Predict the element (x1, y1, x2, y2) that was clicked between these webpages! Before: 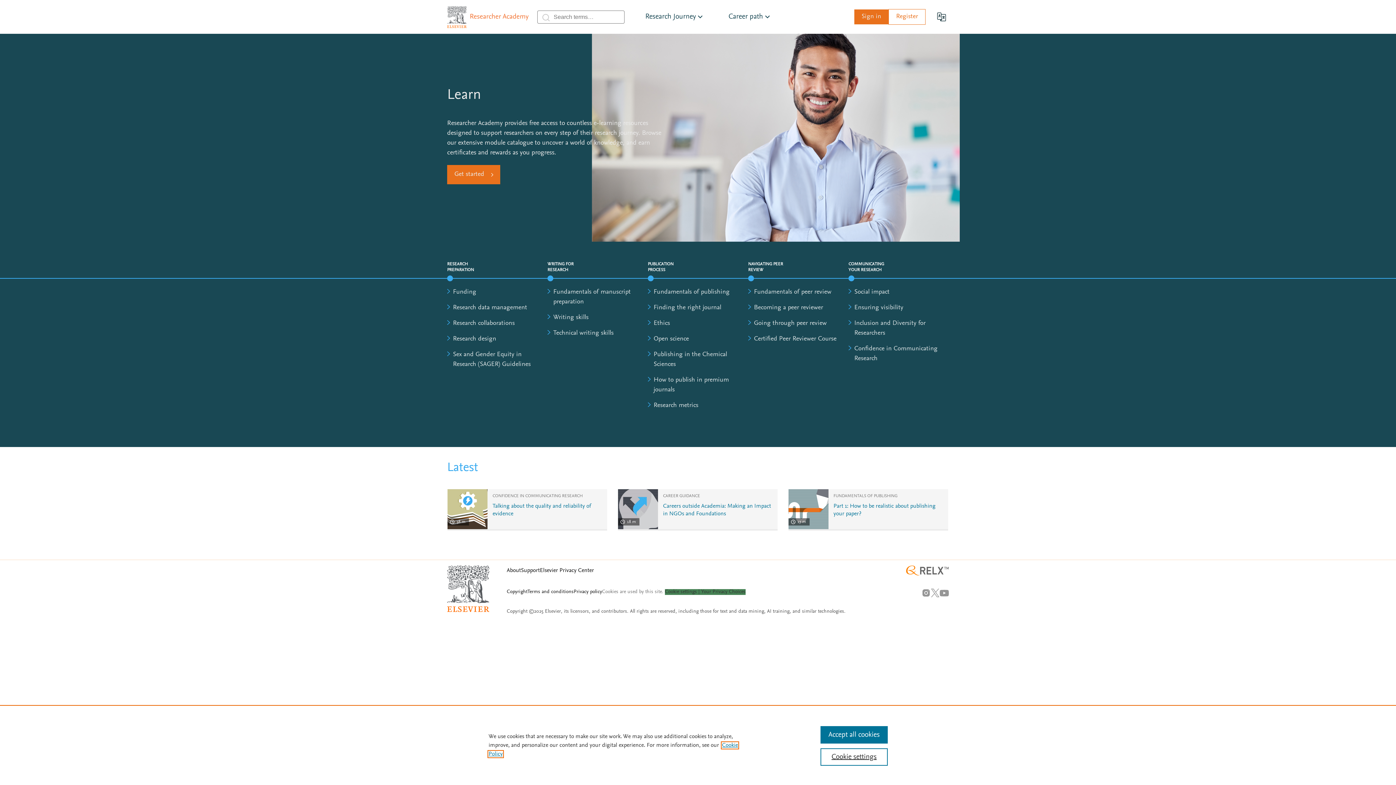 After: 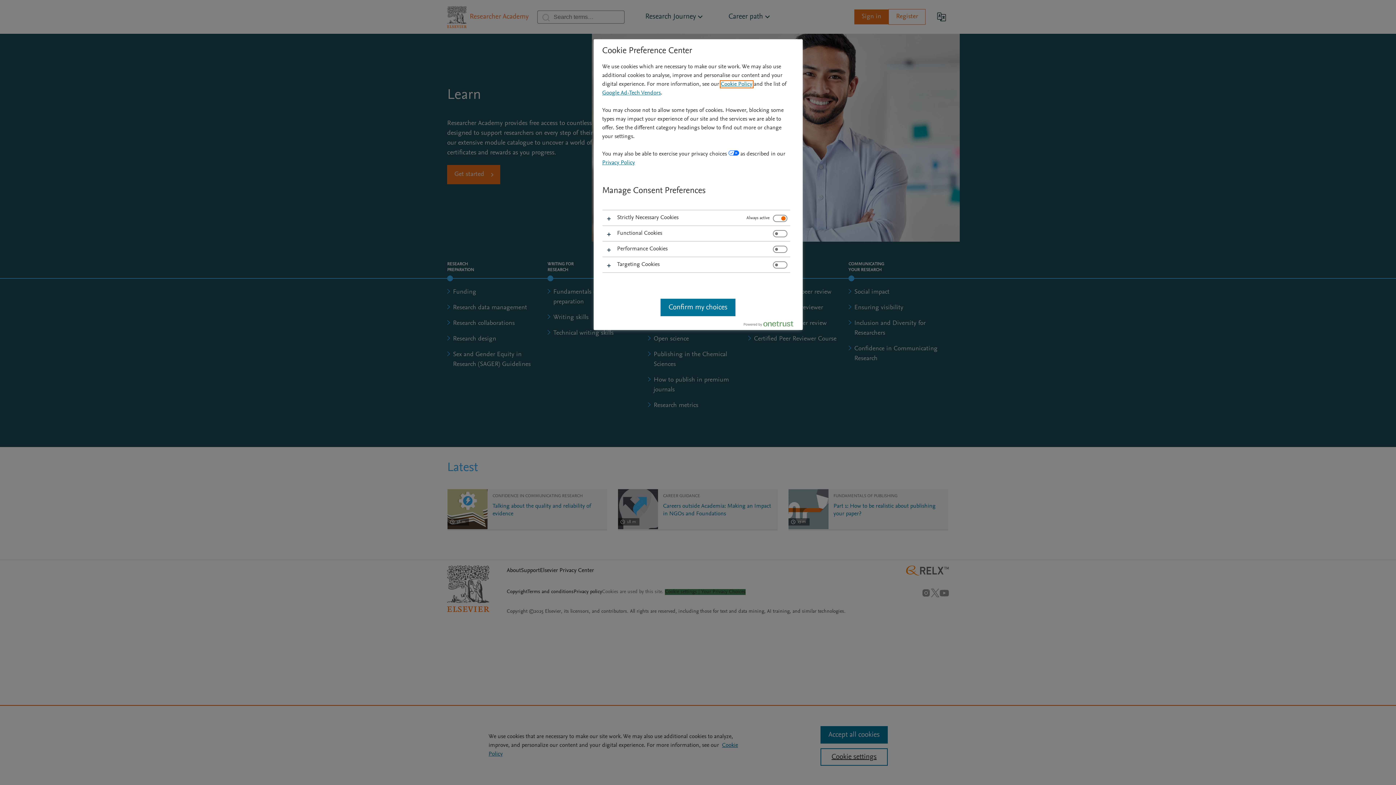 Action: label: Cookie settings | Your Privacy Choices bbox: (665, 589, 745, 595)